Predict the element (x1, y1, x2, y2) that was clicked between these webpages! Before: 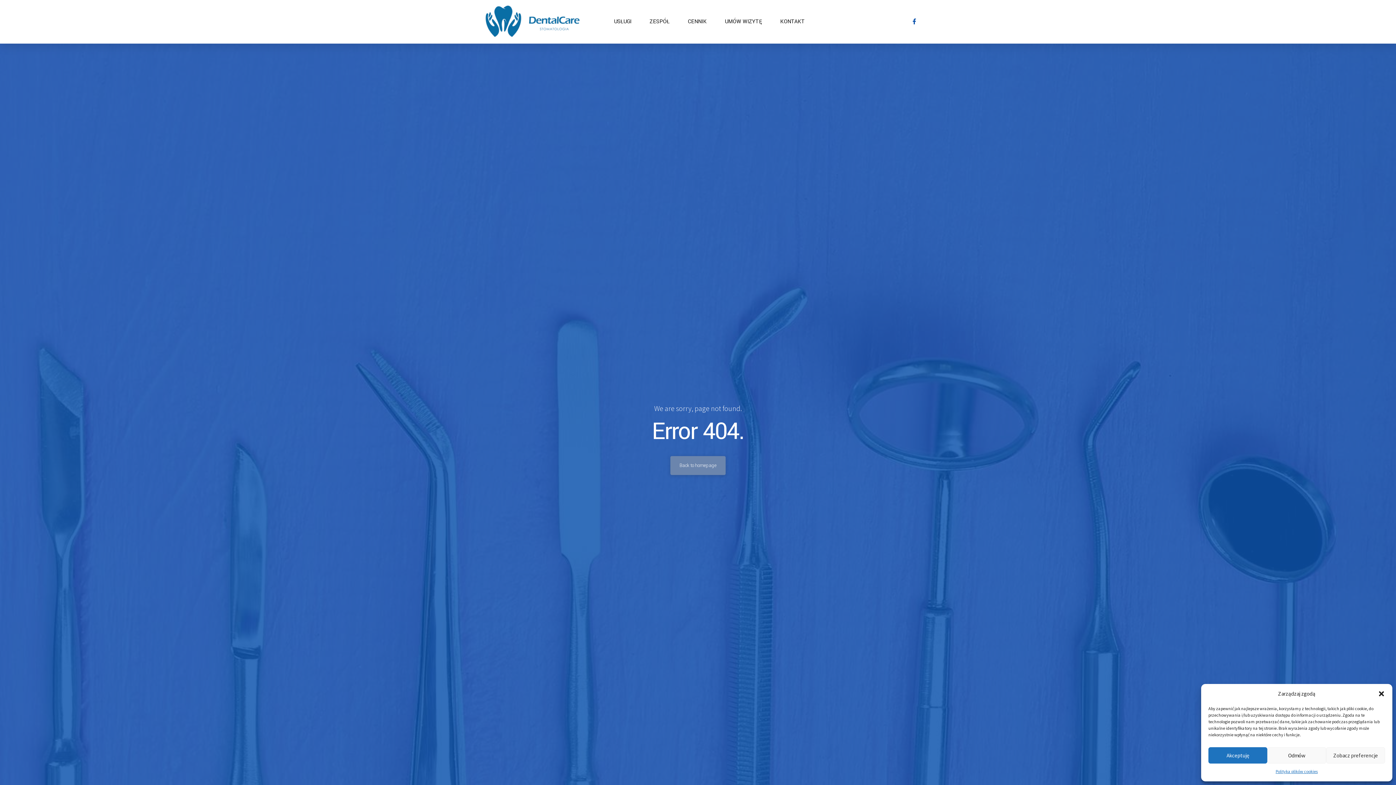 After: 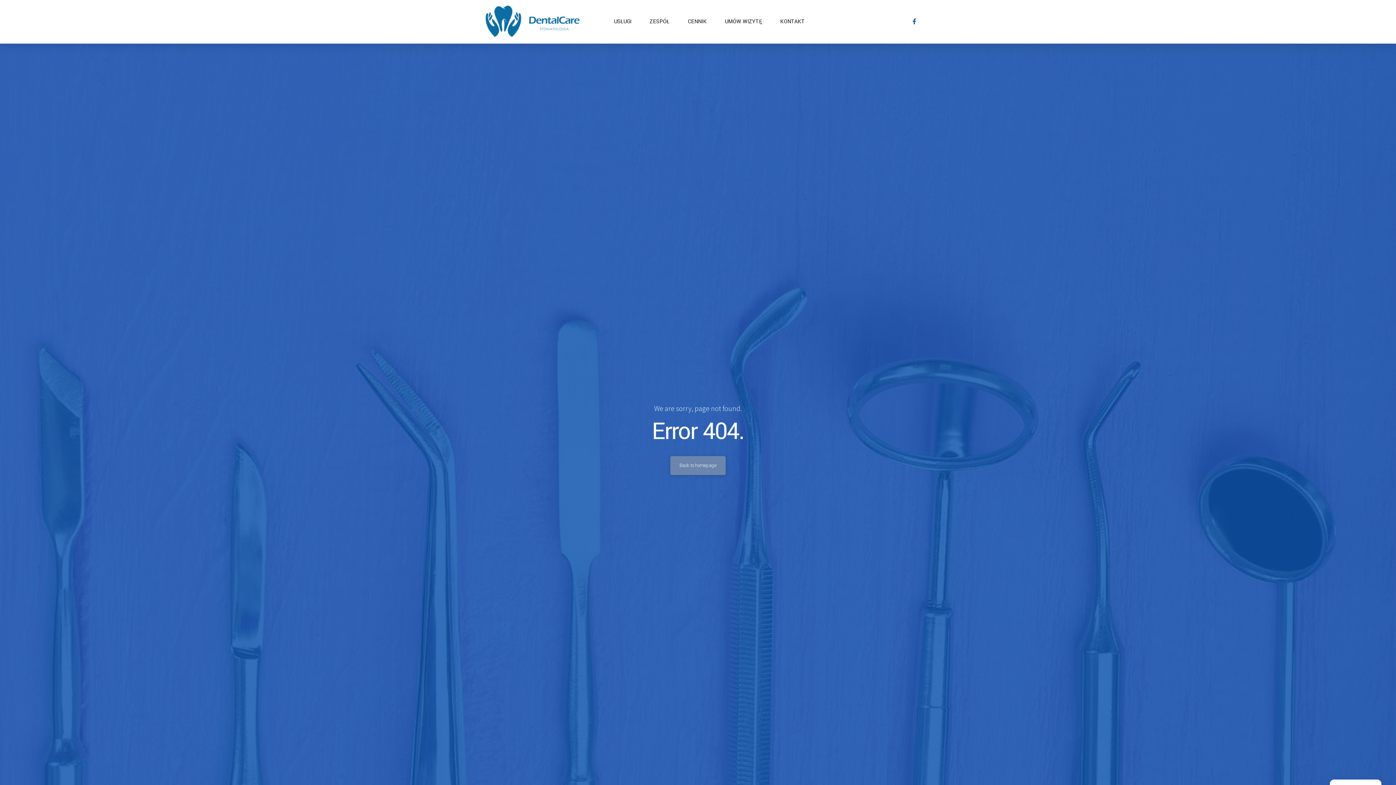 Action: label: Odmów bbox: (1267, 747, 1326, 764)